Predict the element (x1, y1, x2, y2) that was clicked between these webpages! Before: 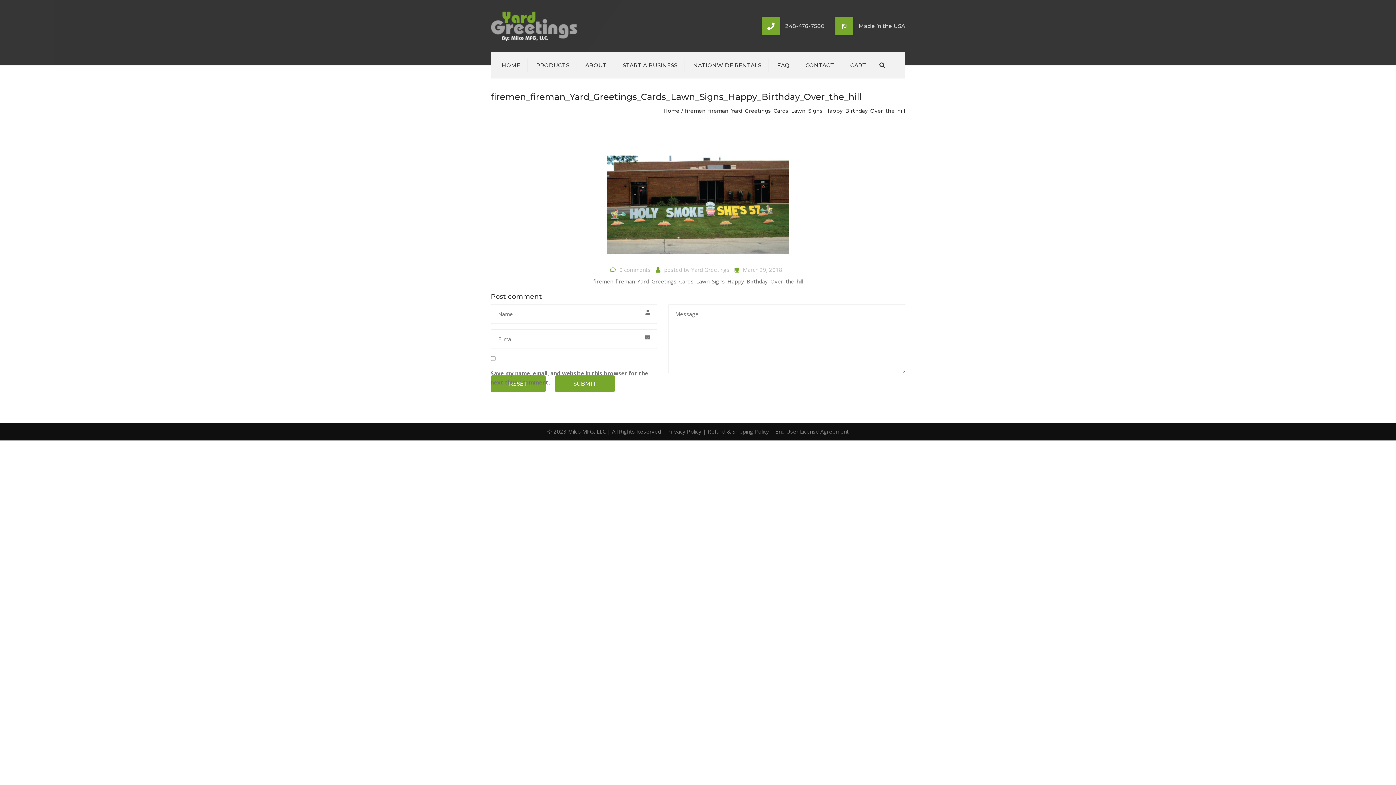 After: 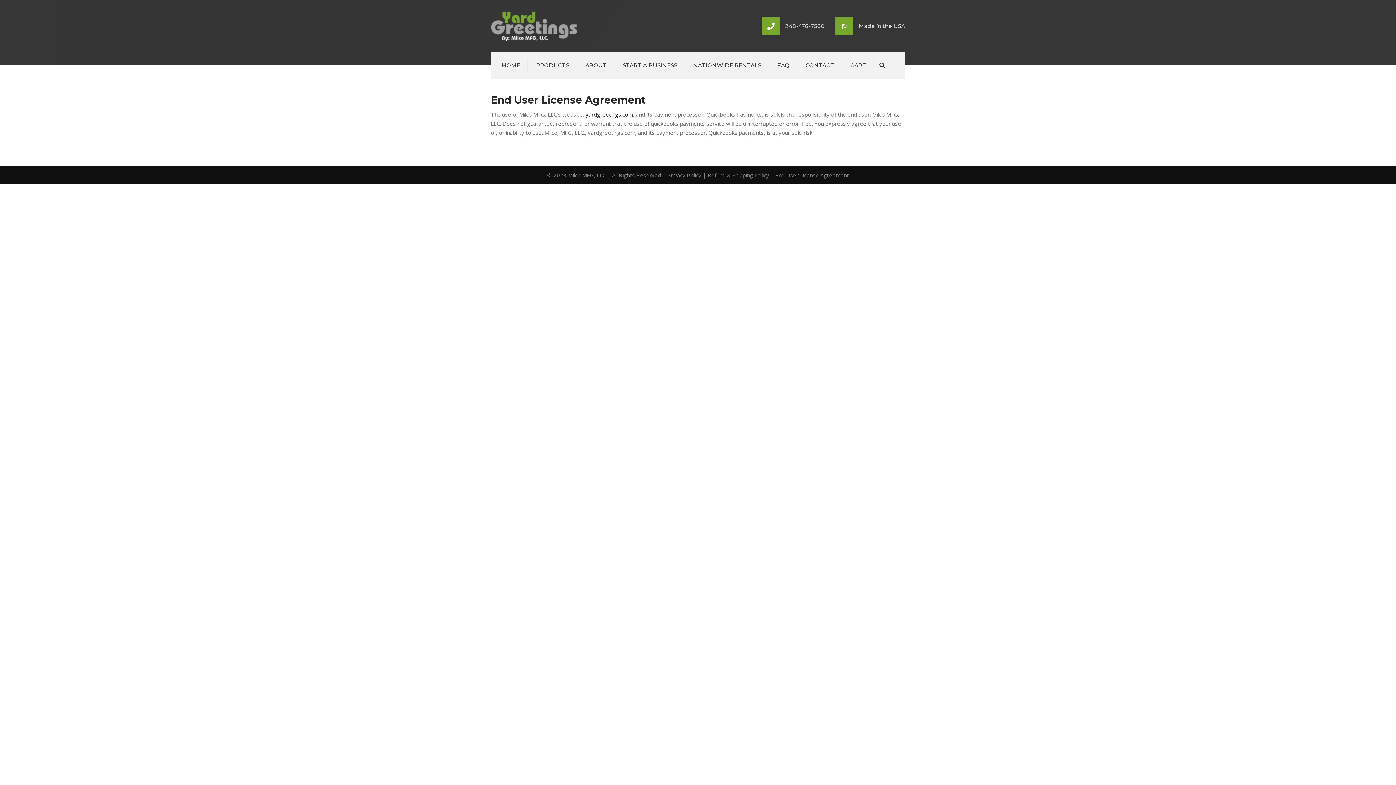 Action: label: End User License Agreement bbox: (775, 427, 848, 435)